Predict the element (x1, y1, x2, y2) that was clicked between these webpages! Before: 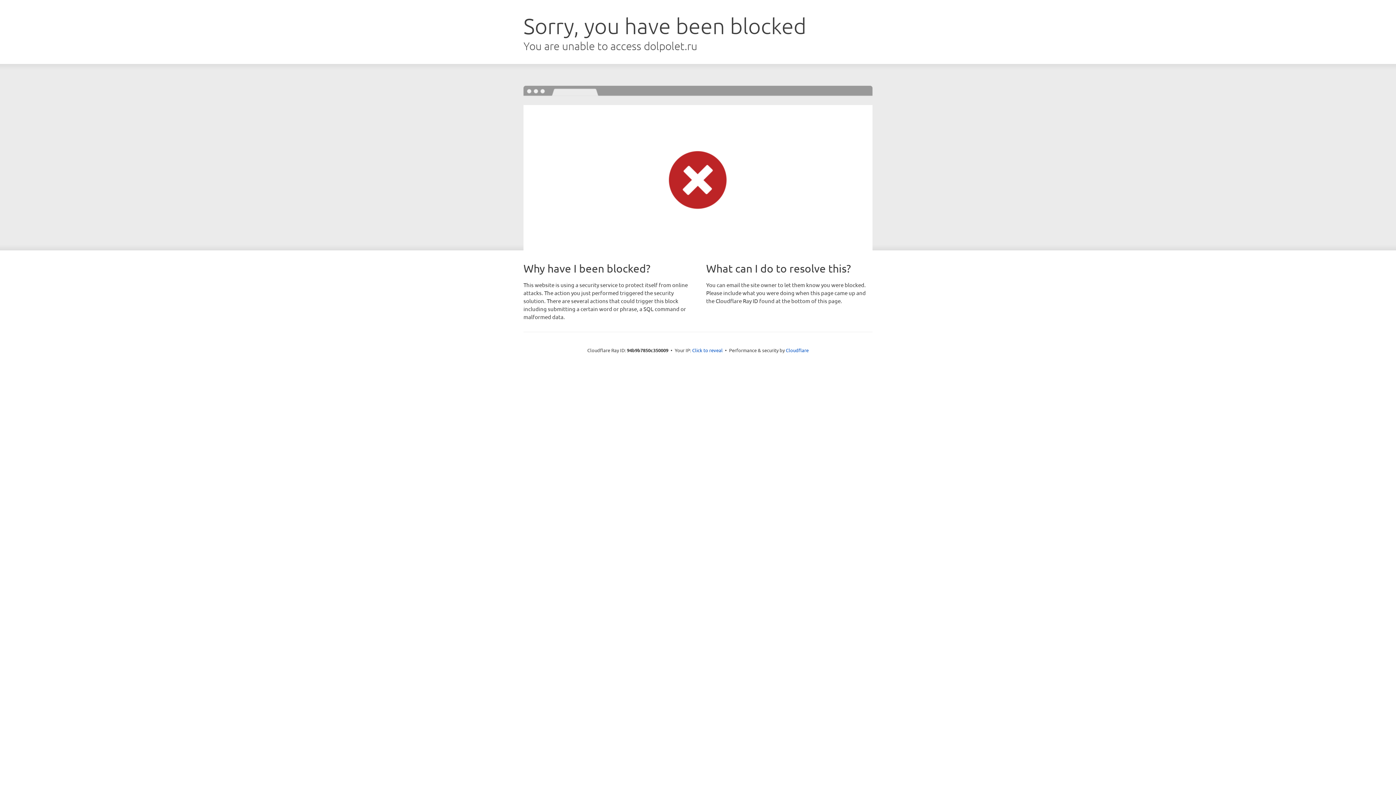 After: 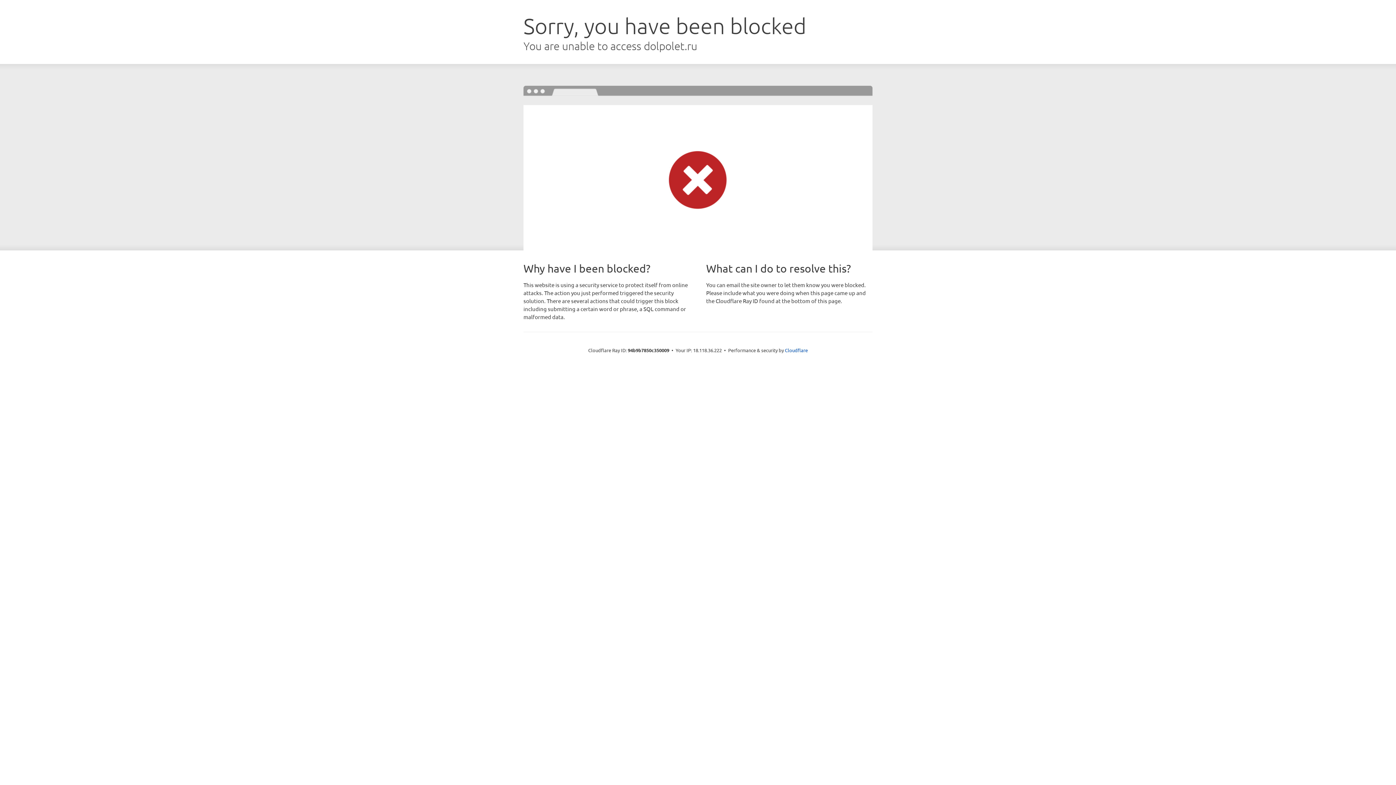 Action: label: Click to reveal bbox: (692, 346, 722, 353)